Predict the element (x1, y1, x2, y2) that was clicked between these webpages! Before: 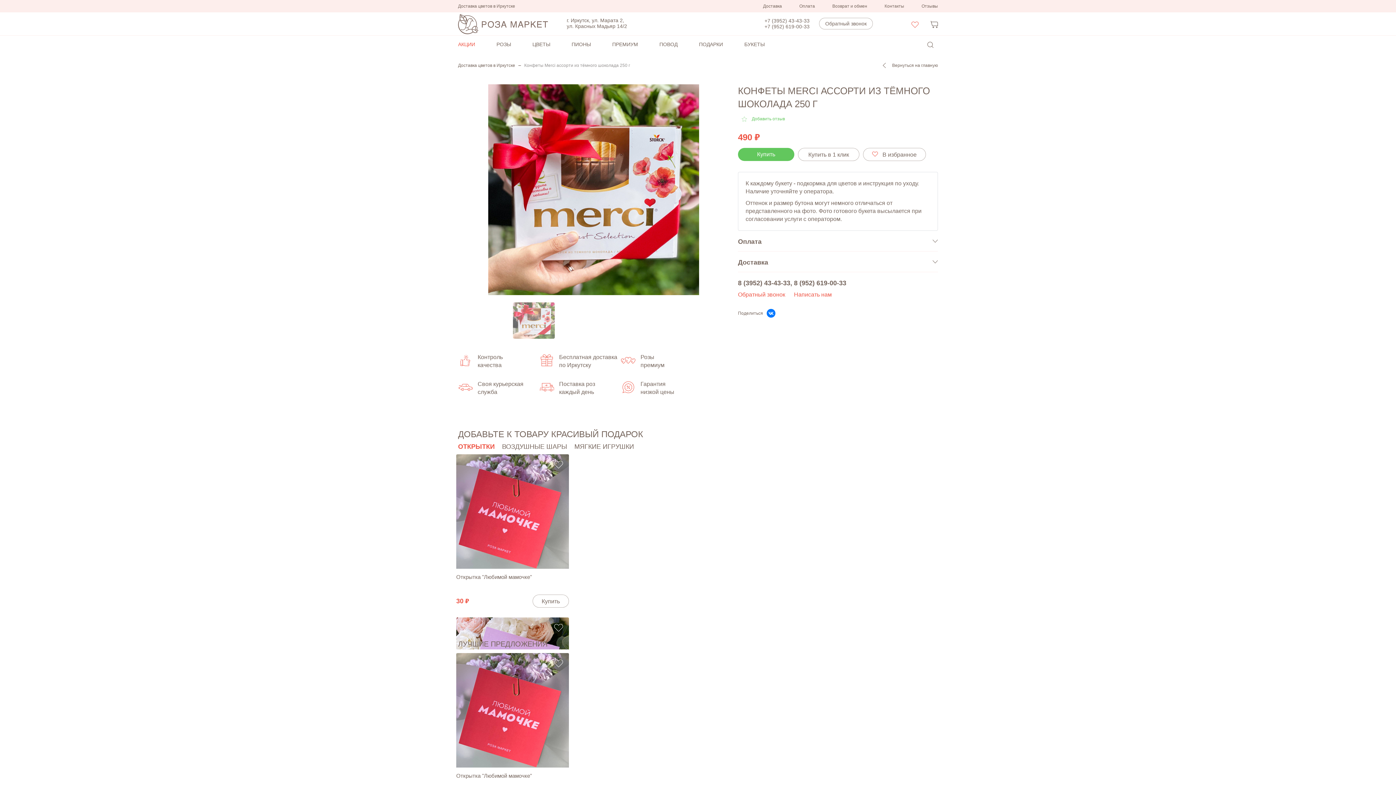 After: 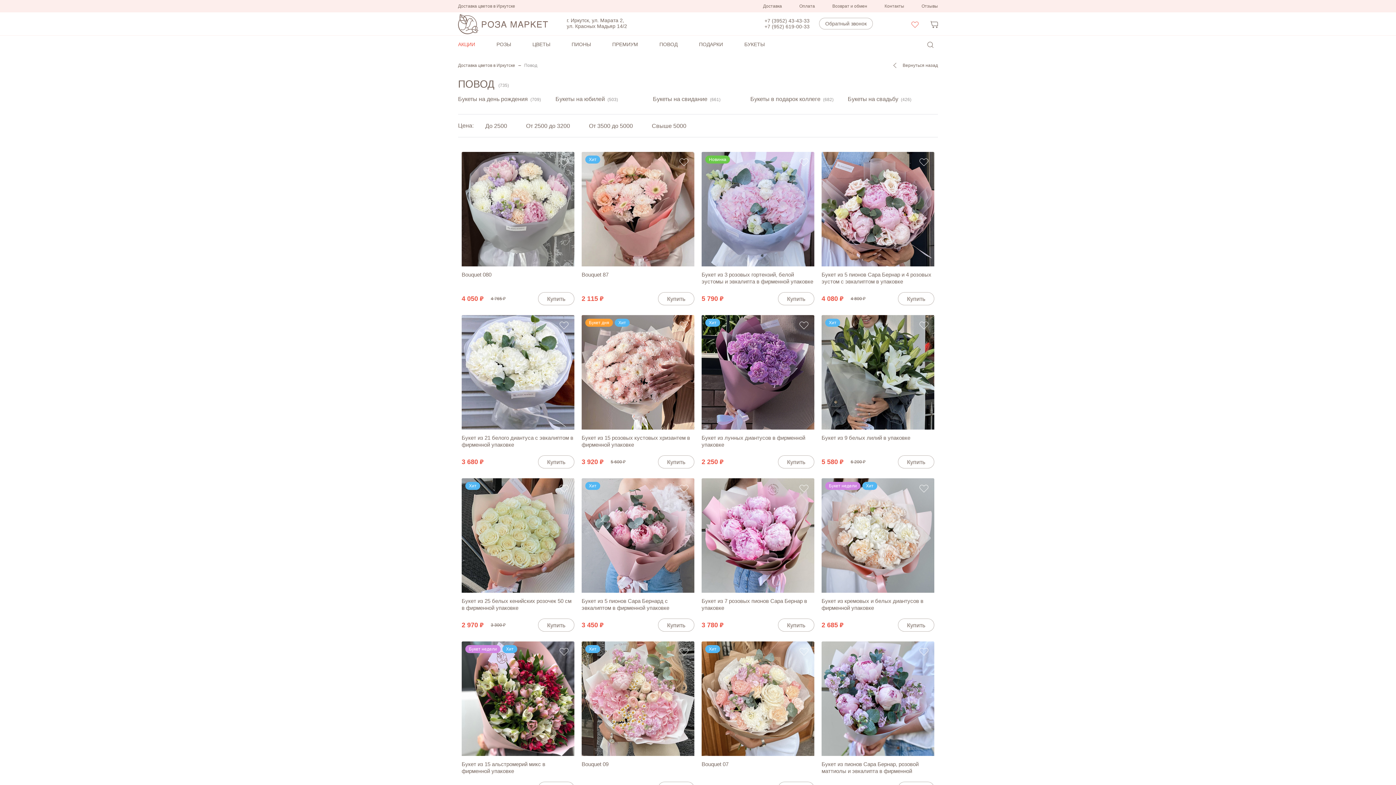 Action: label: ПОВОД bbox: (648, 41, 688, 47)